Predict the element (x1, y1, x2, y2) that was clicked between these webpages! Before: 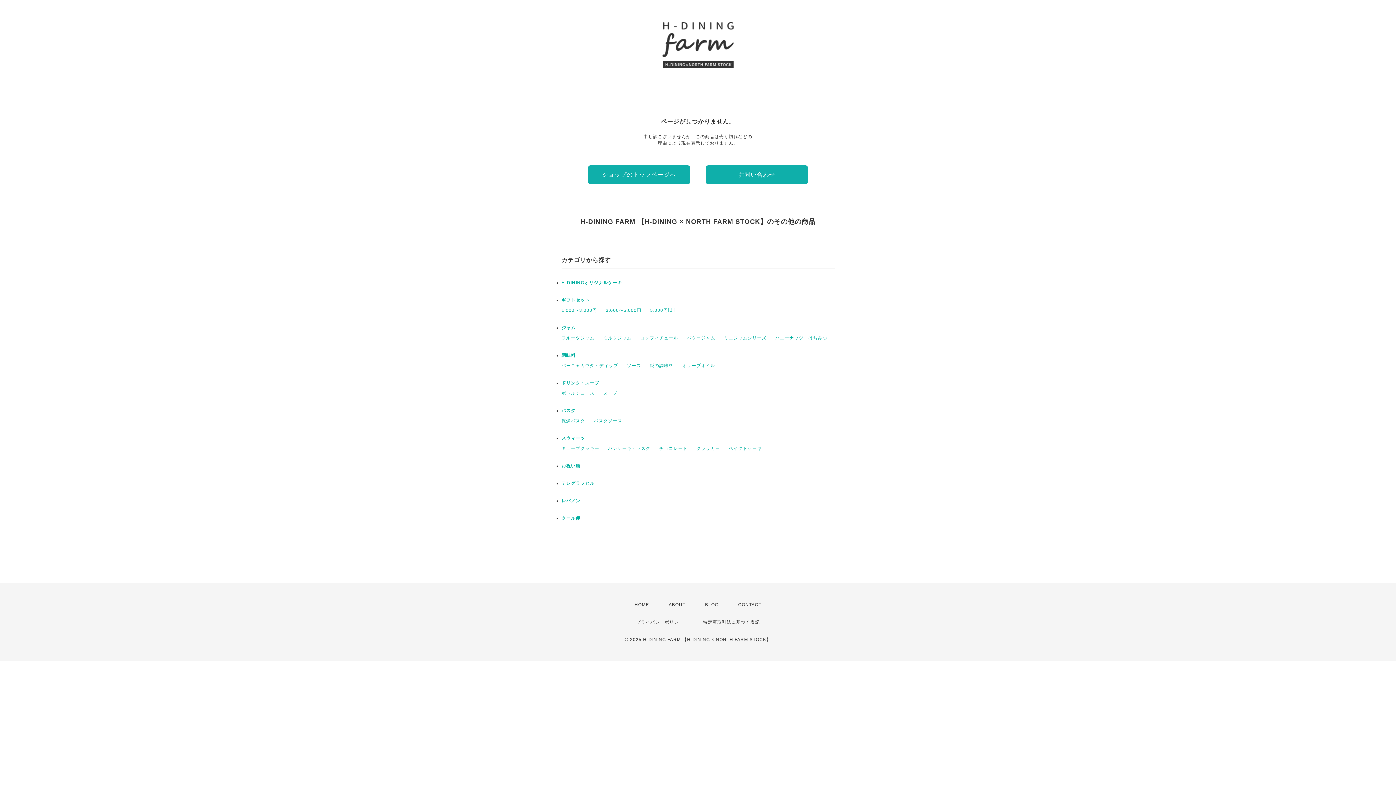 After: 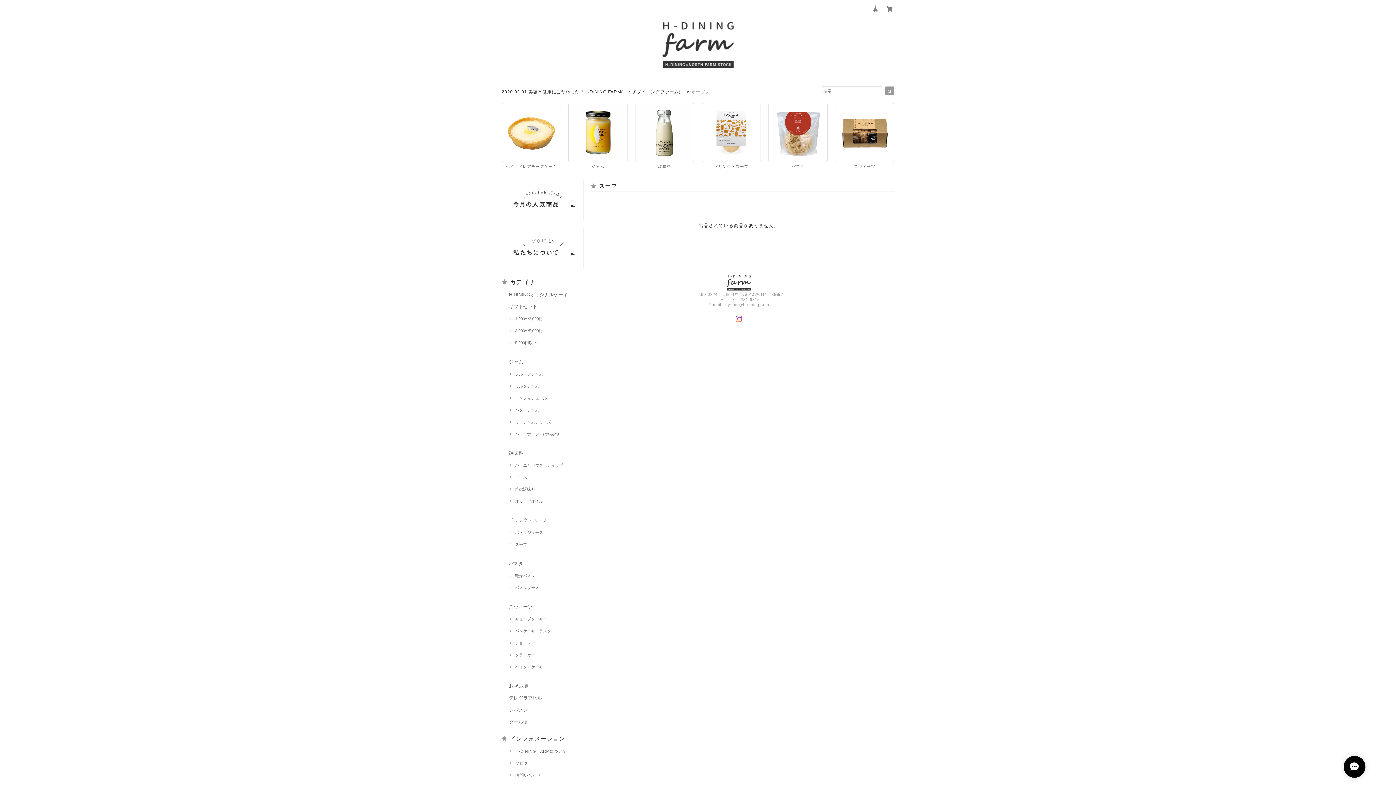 Action: bbox: (603, 390, 617, 396) label: スープ